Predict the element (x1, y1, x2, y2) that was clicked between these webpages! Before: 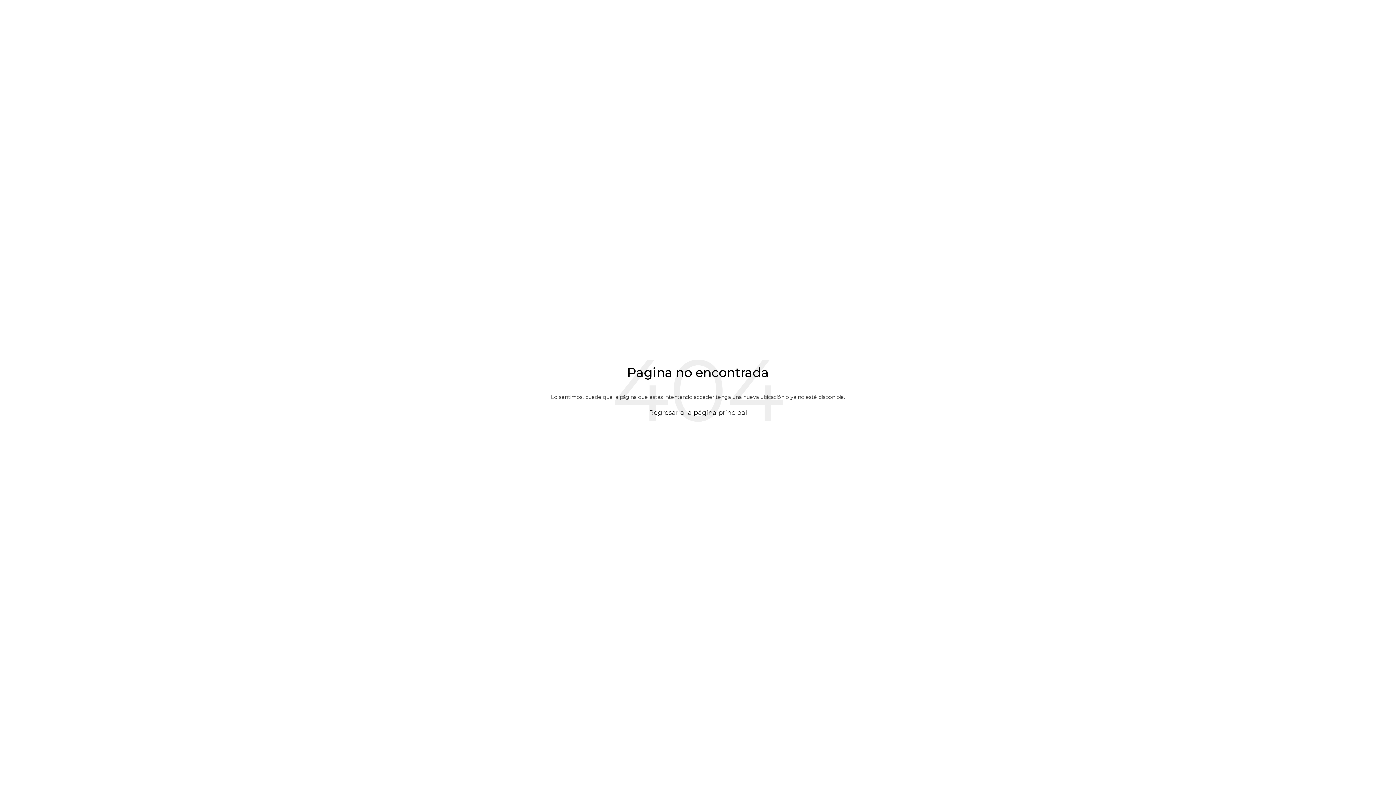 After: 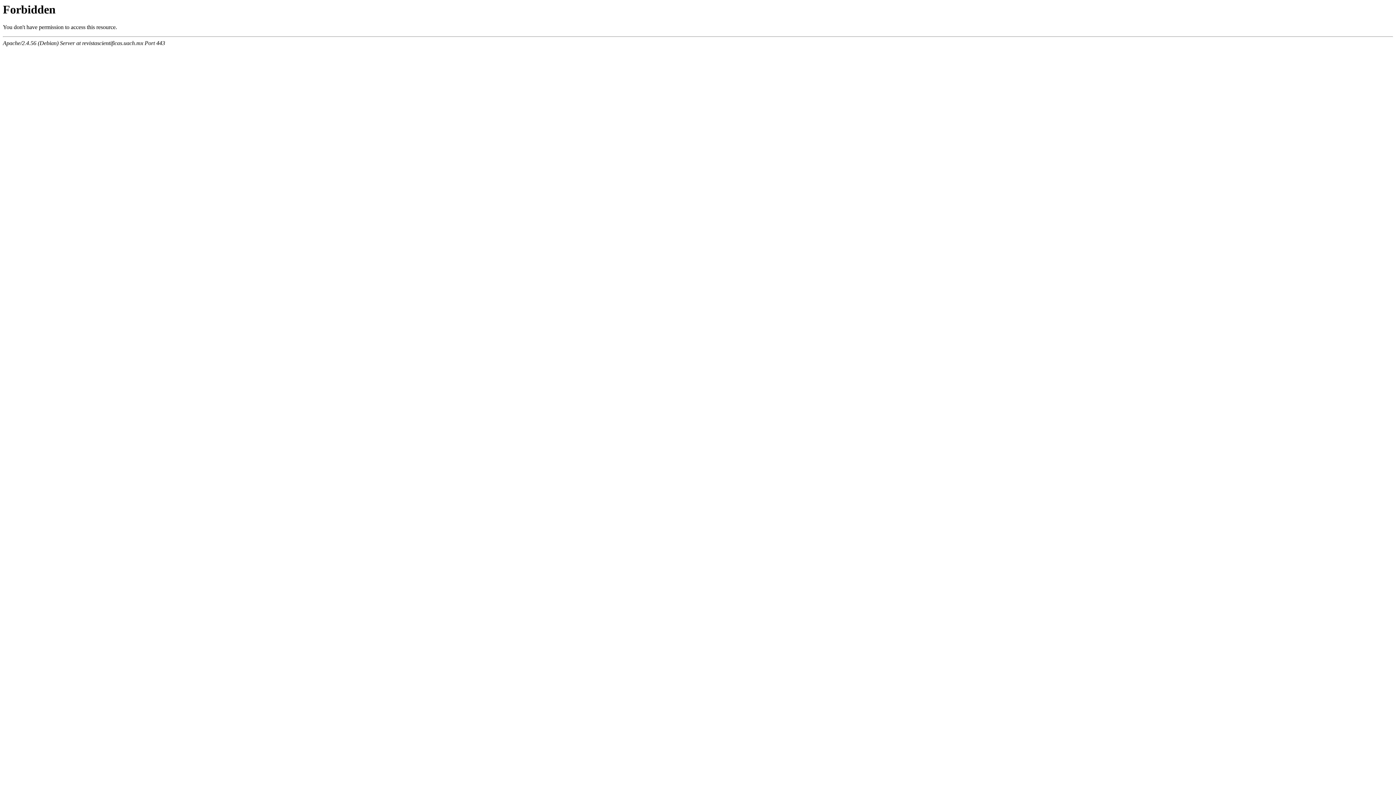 Action: label: Regresar a la página principal bbox: (649, 408, 747, 416)